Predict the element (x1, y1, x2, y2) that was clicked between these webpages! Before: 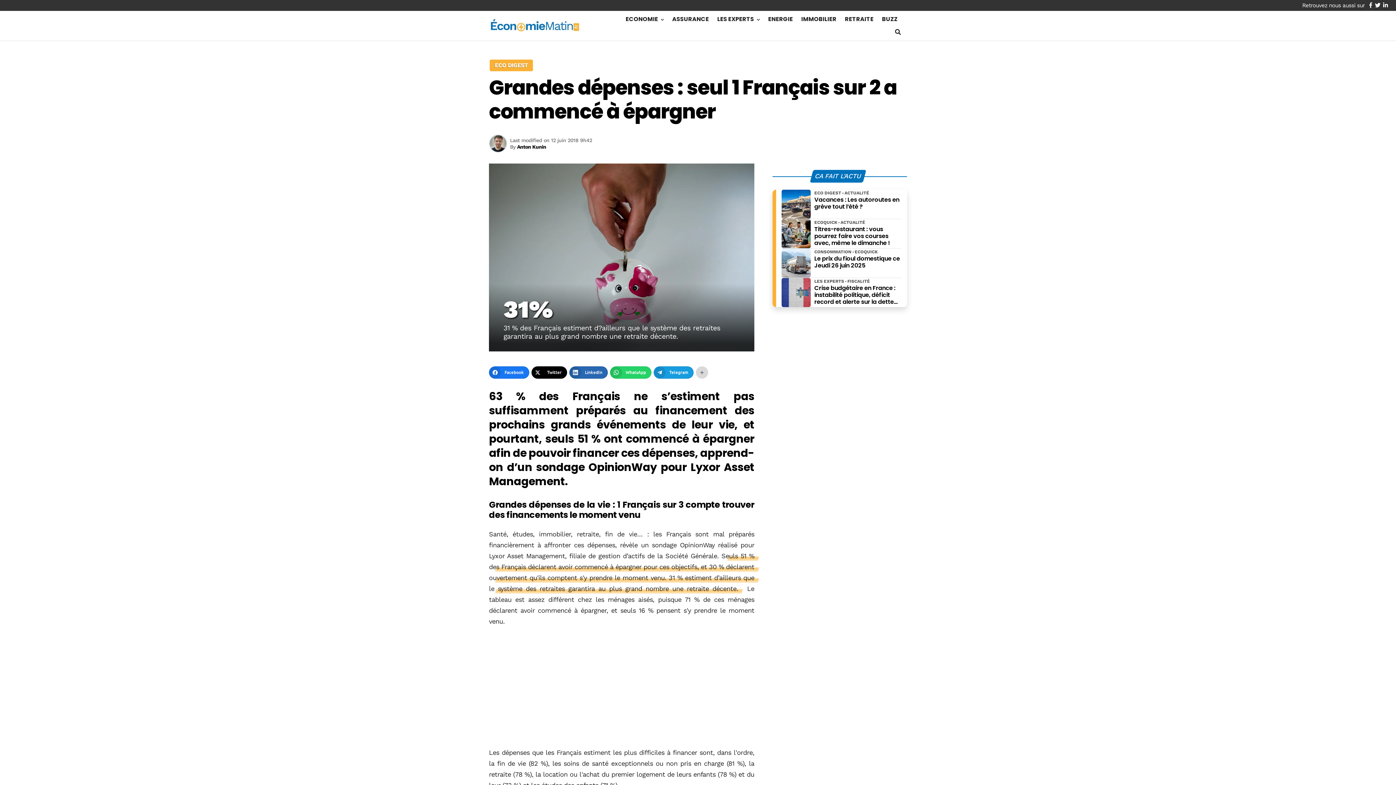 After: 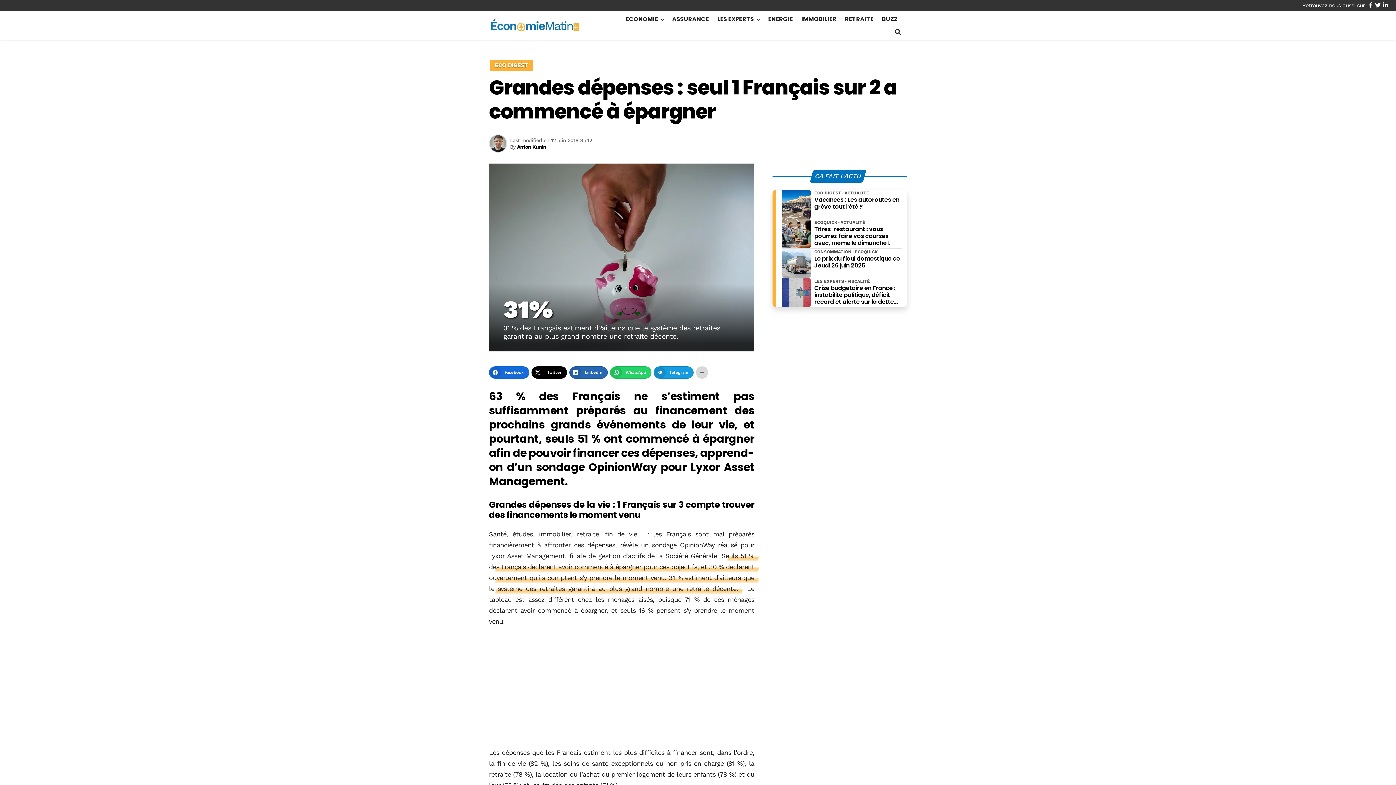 Action: label: Facebook bbox: (489, 366, 529, 378)